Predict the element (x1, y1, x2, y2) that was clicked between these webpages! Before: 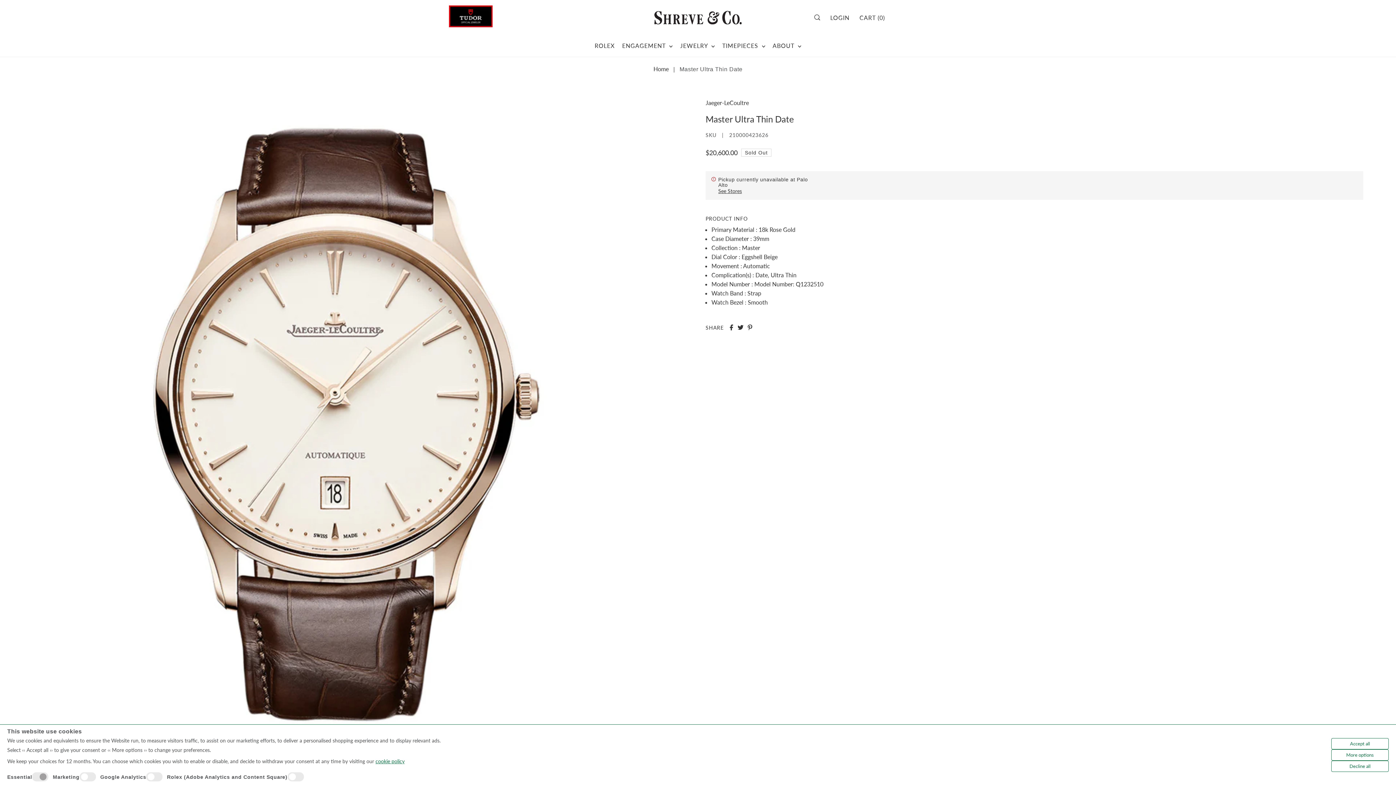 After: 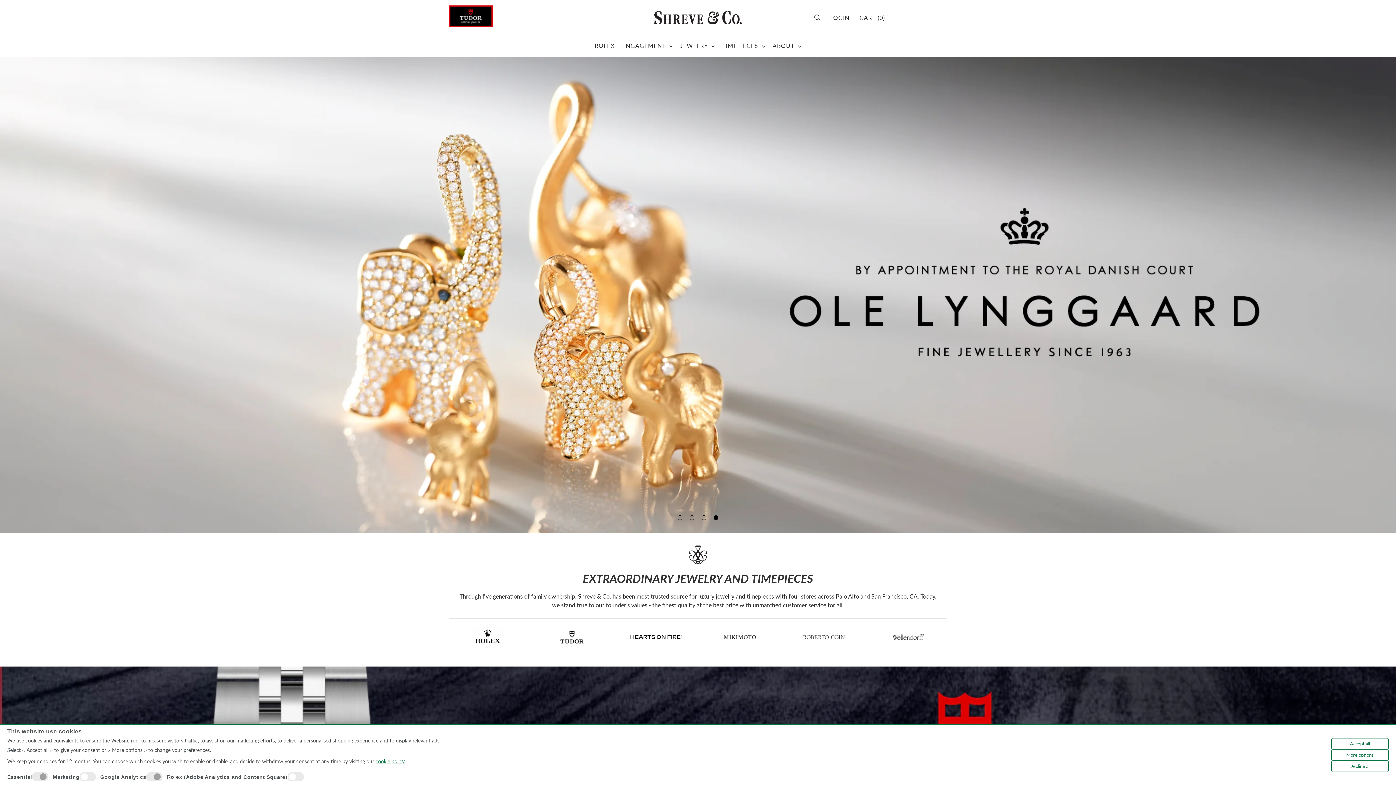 Action: label: Home bbox: (653, 65, 668, 72)